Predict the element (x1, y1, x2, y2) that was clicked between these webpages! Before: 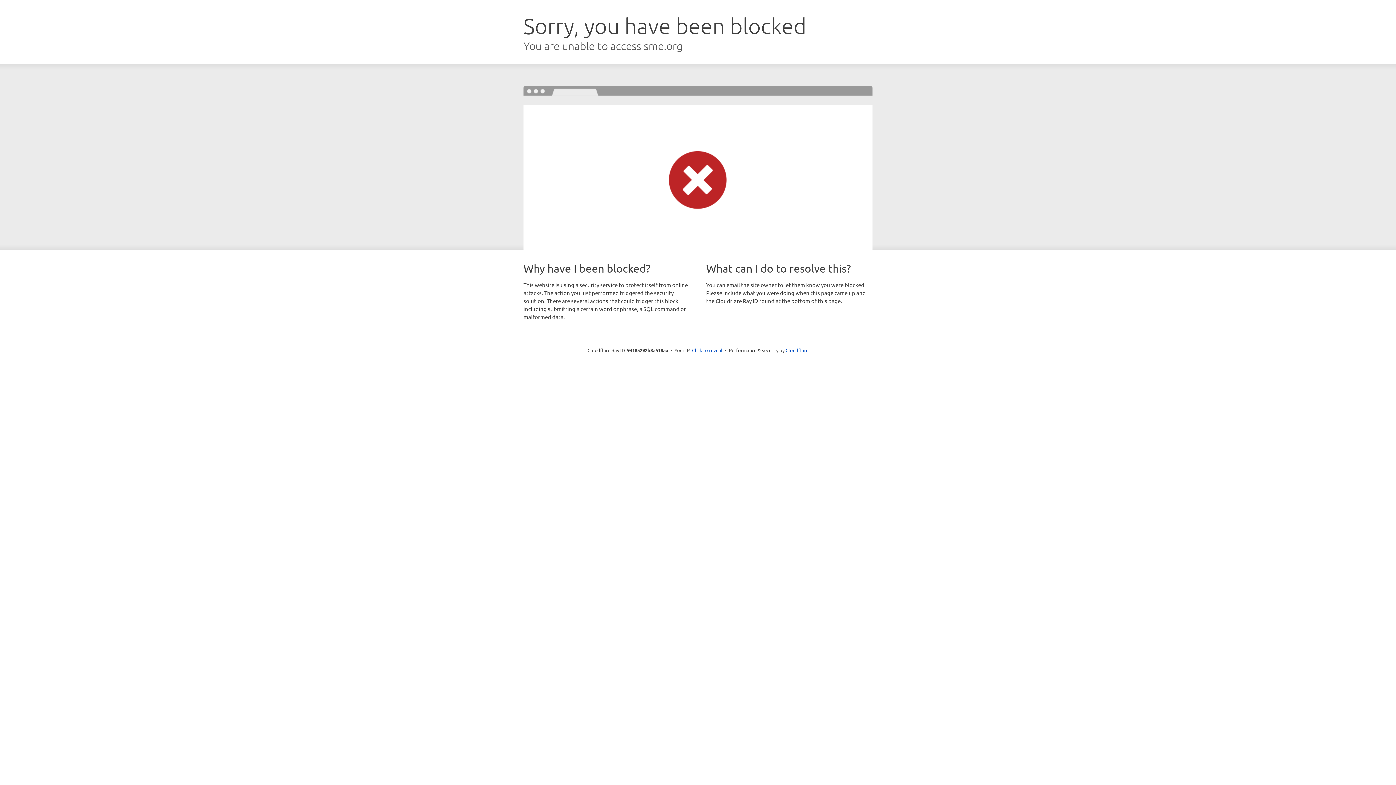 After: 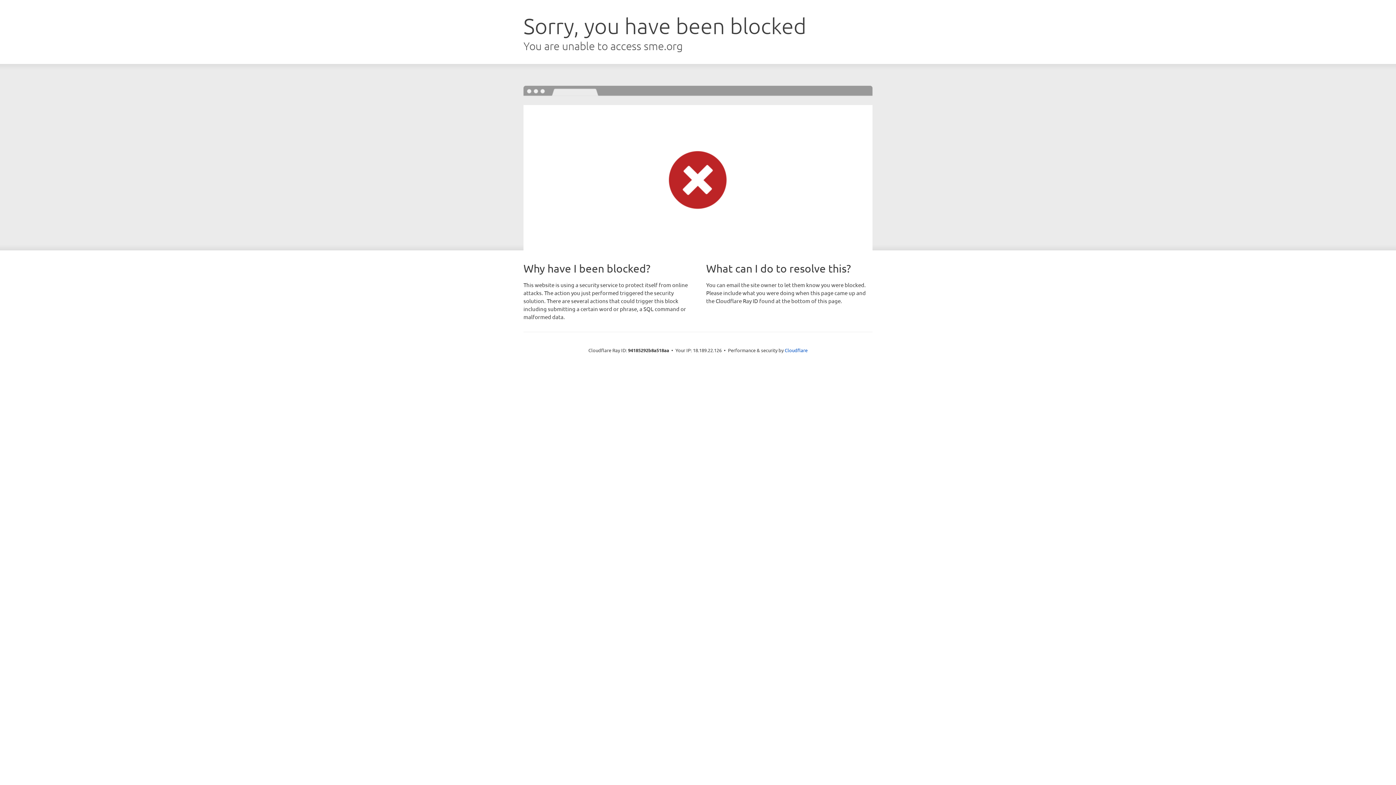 Action: bbox: (692, 346, 722, 353) label: Click to reveal